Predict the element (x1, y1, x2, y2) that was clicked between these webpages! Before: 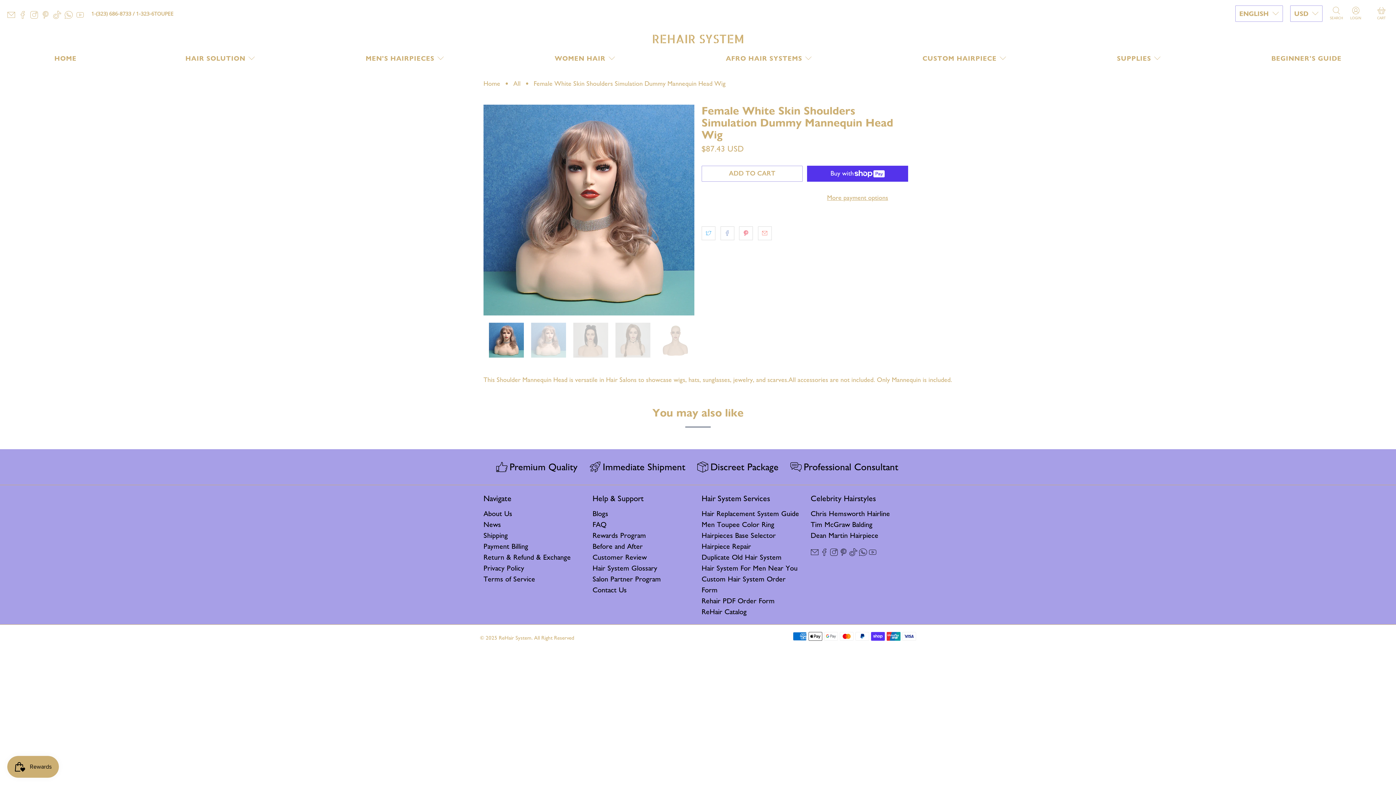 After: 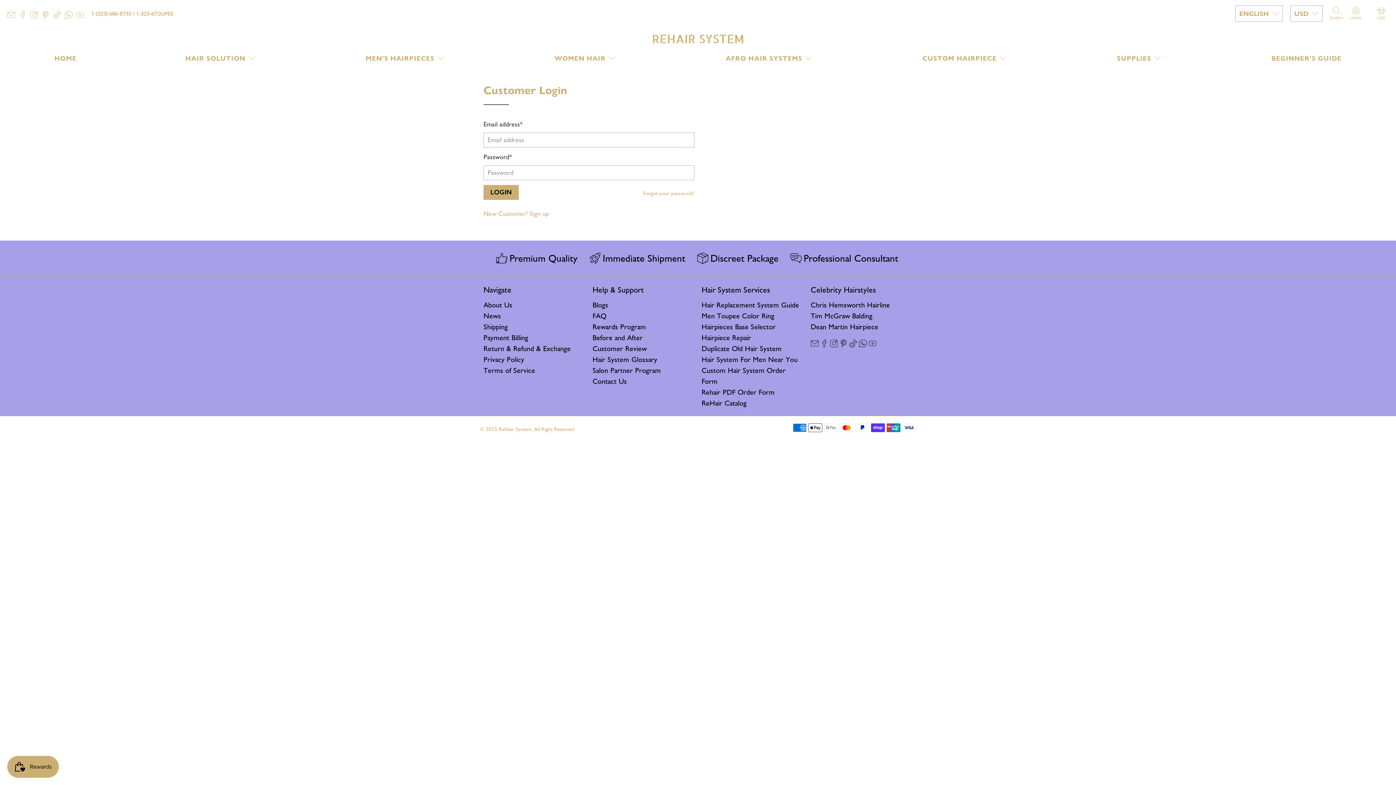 Action: label: LOGIN bbox: (1346, 0, 1365, 27)